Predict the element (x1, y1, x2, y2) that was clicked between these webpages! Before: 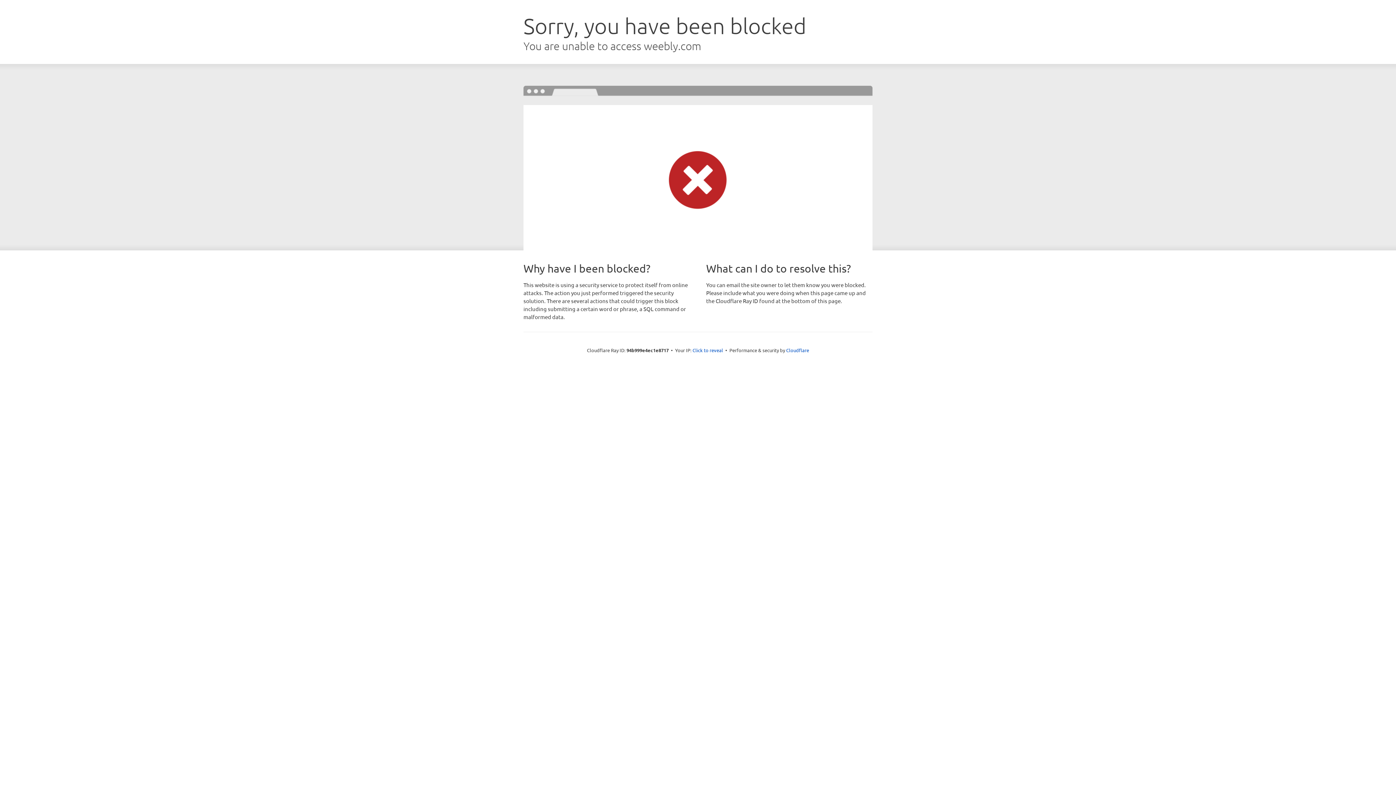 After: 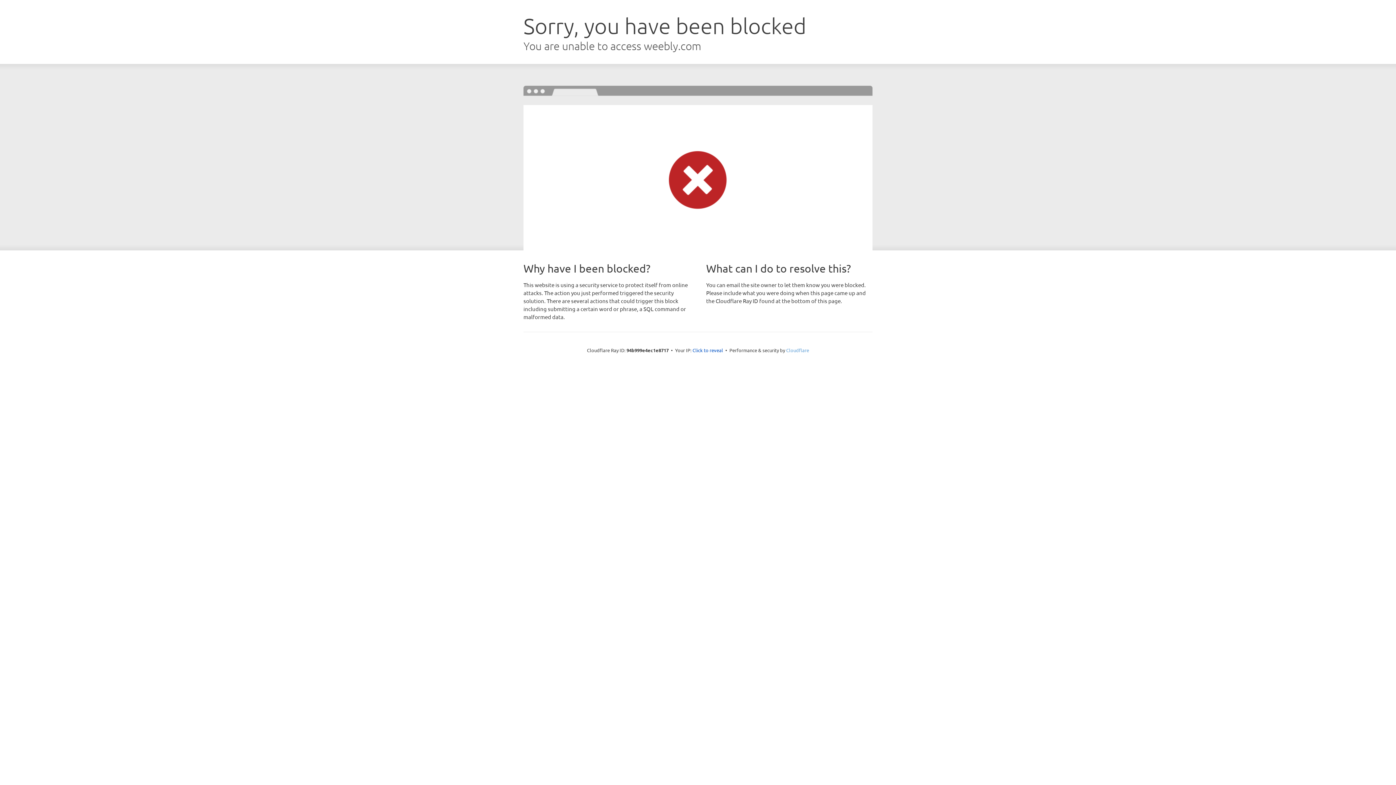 Action: bbox: (786, 347, 809, 353) label: Cloudflare